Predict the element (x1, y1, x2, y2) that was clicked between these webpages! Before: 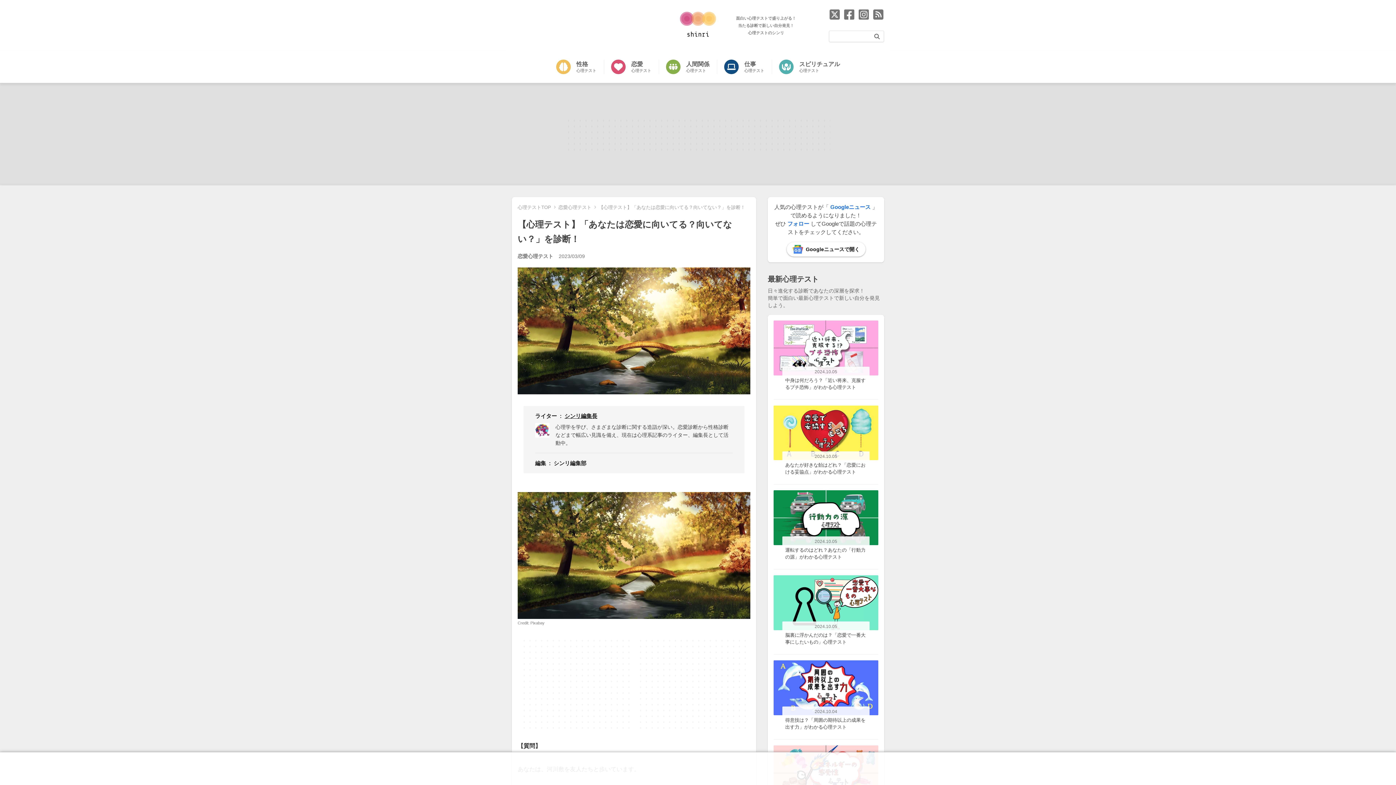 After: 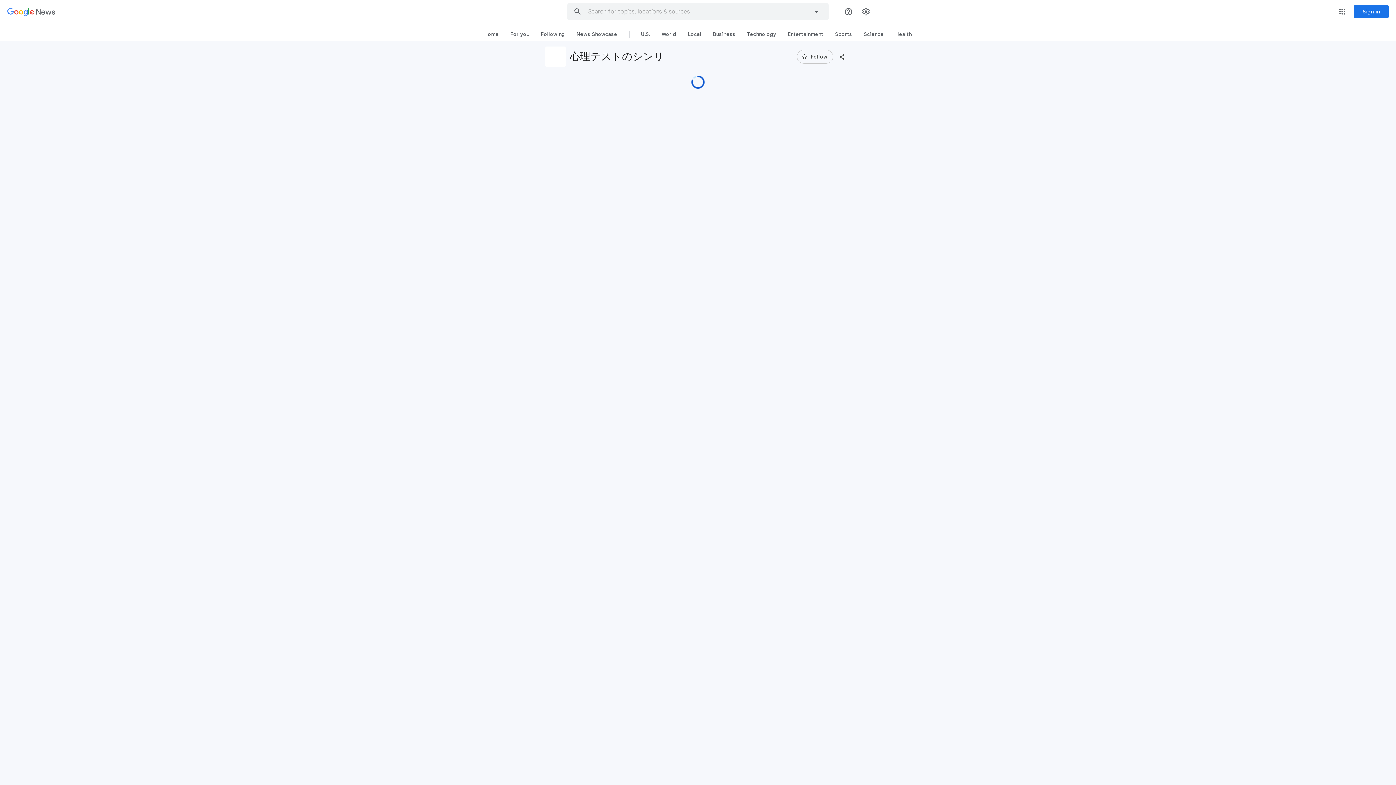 Action: label: Googleニュース bbox: (830, 204, 870, 210)